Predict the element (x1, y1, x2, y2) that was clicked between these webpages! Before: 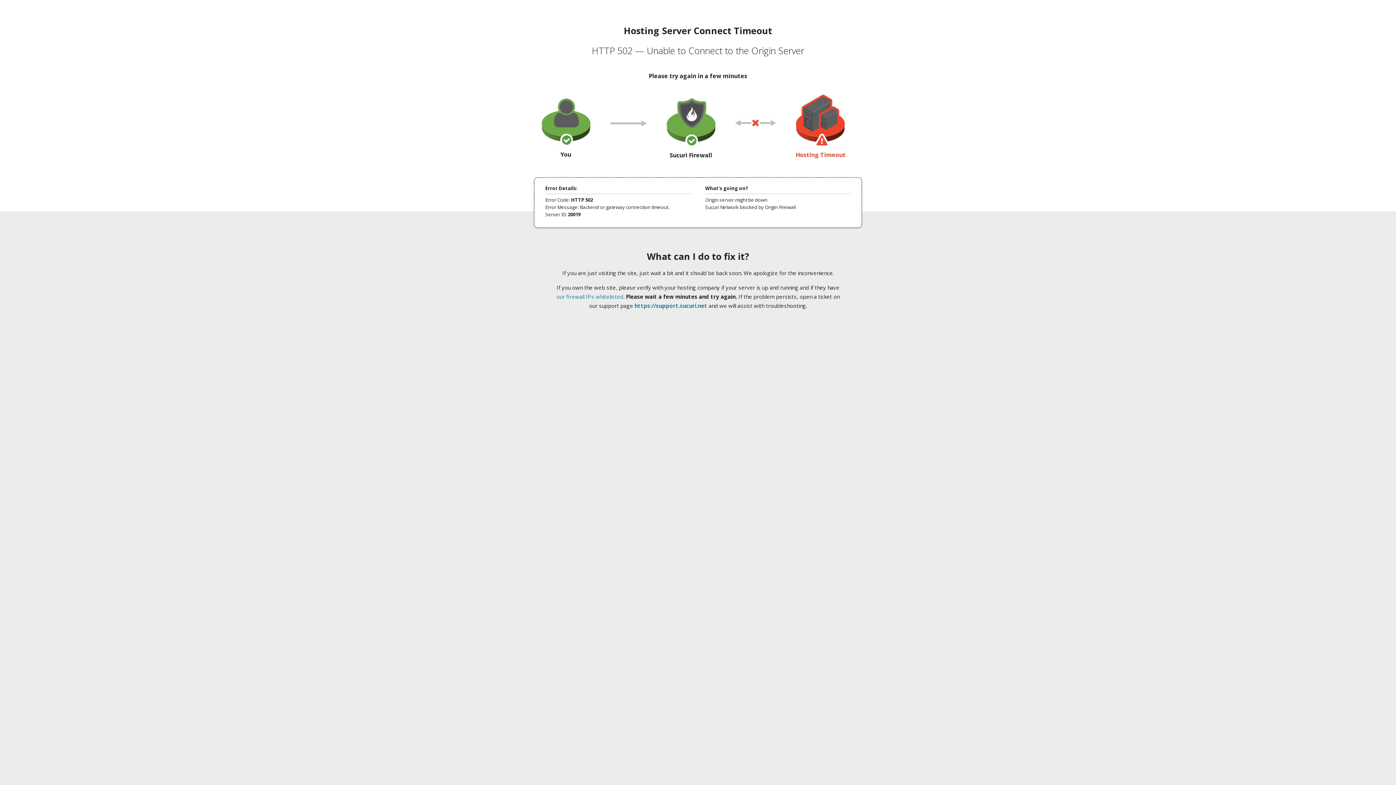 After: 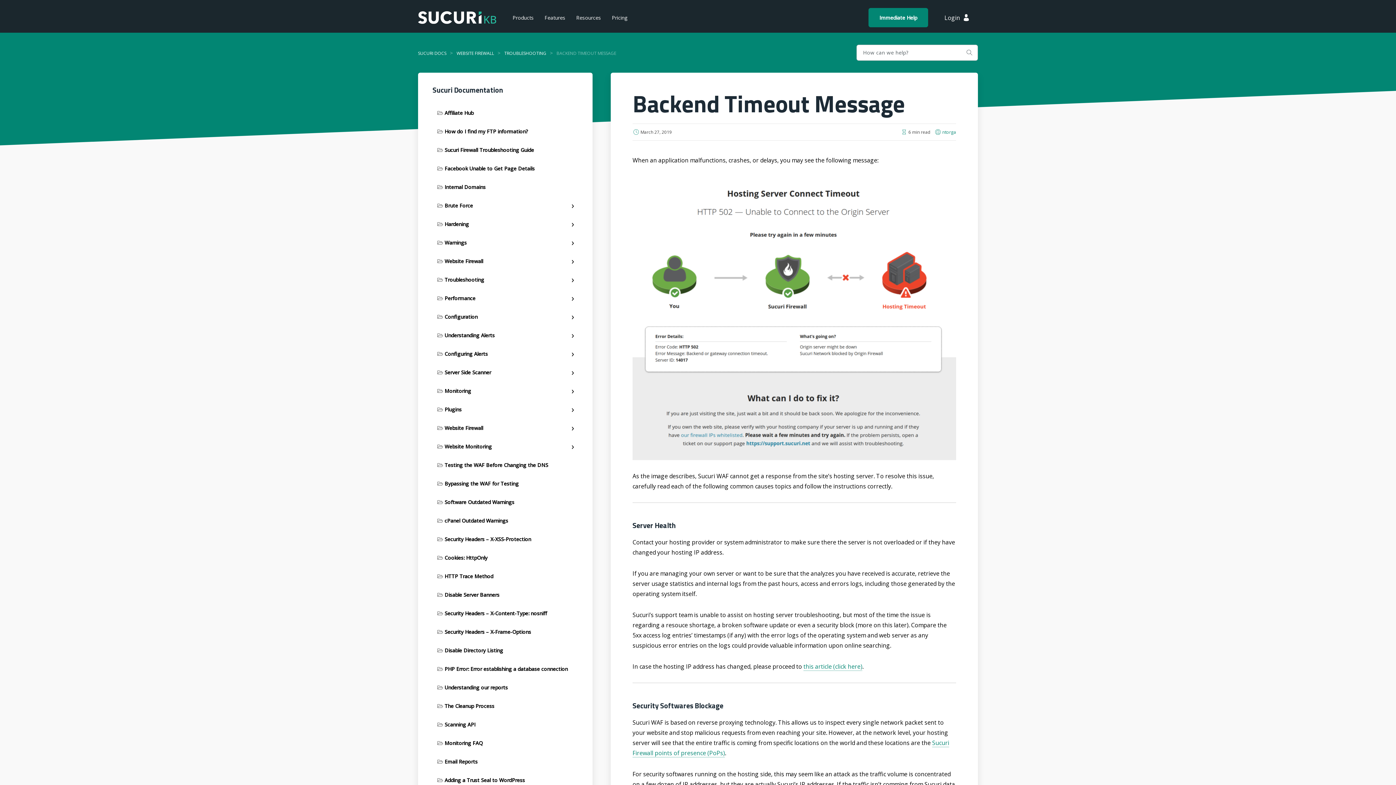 Action: bbox: (556, 293, 623, 300) label: our firewall IPs whitelisted